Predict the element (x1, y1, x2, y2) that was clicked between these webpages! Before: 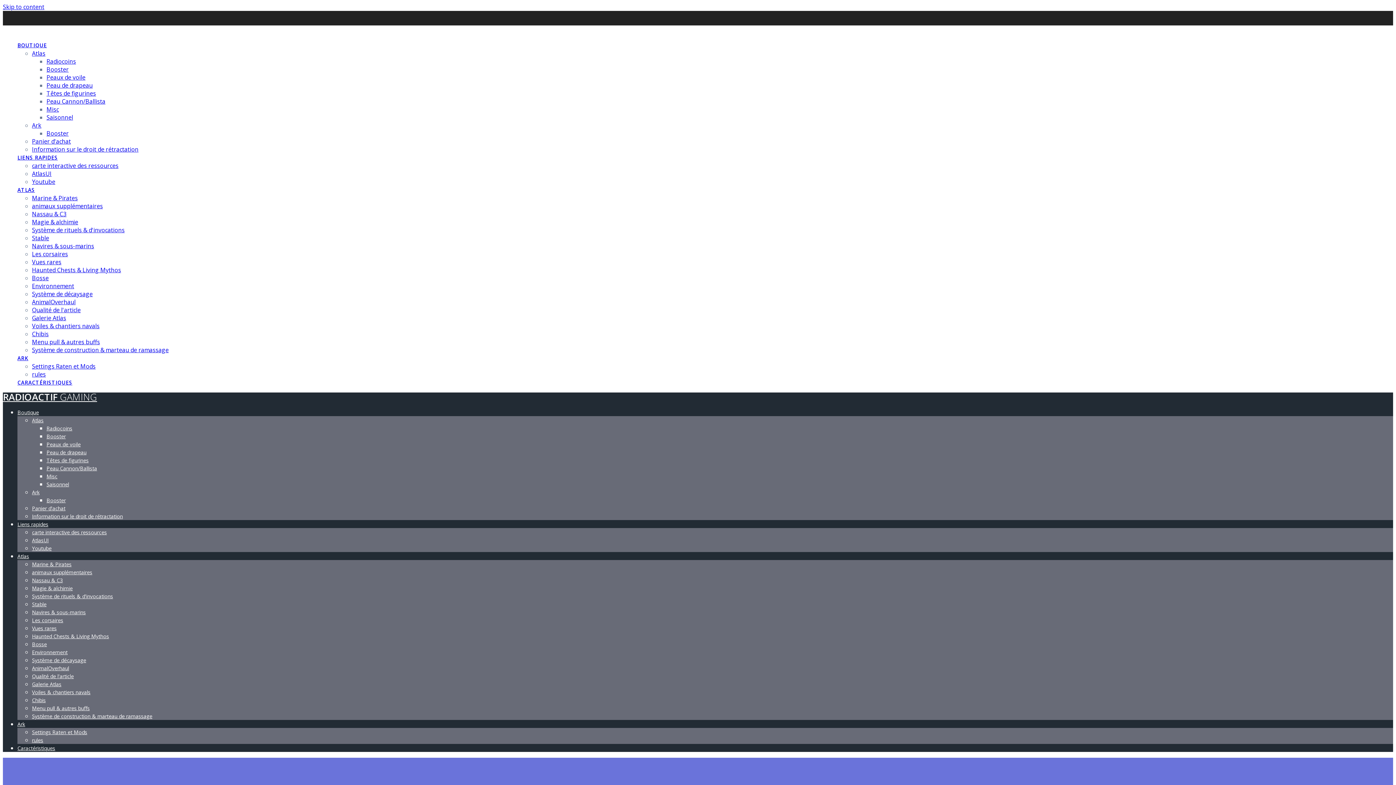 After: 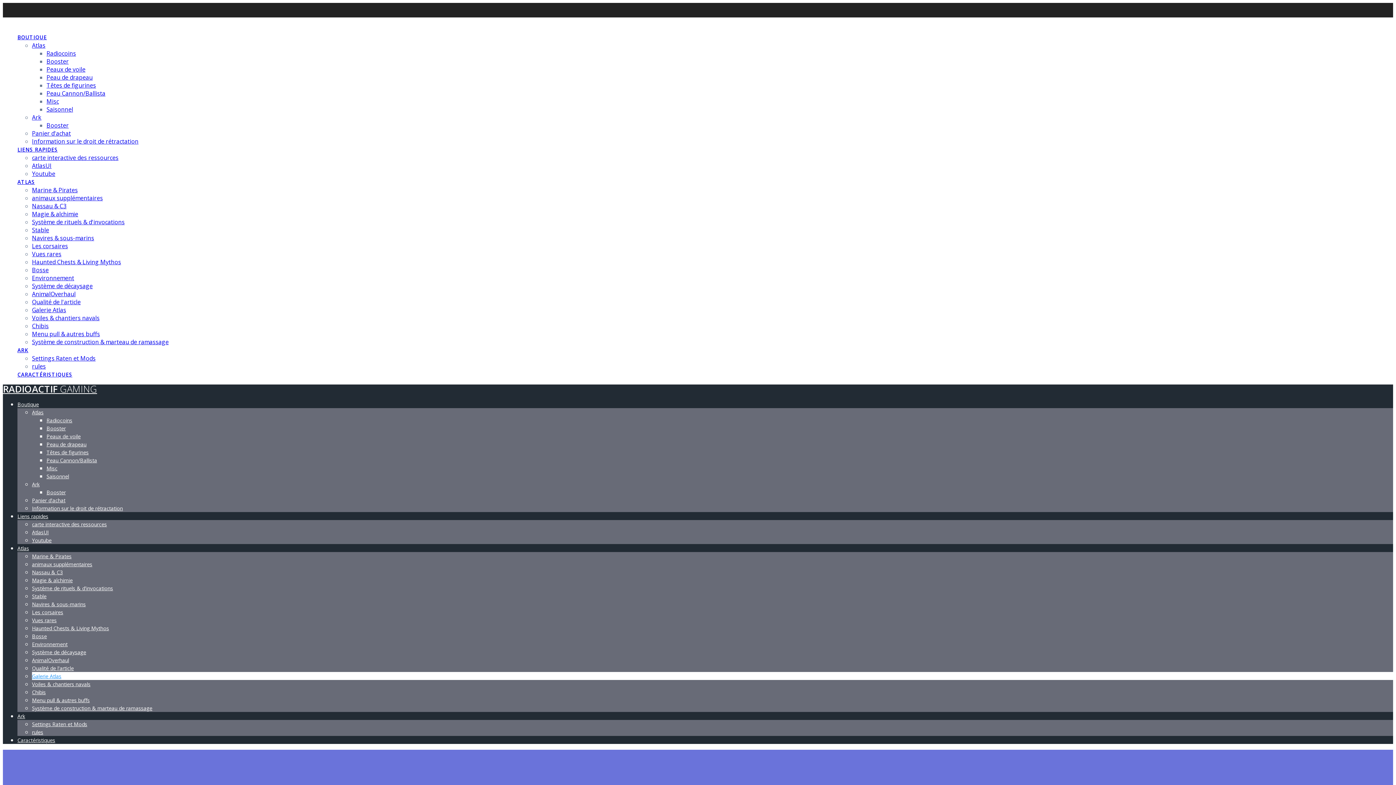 Action: bbox: (32, 314, 66, 322) label: Galerie Atlas